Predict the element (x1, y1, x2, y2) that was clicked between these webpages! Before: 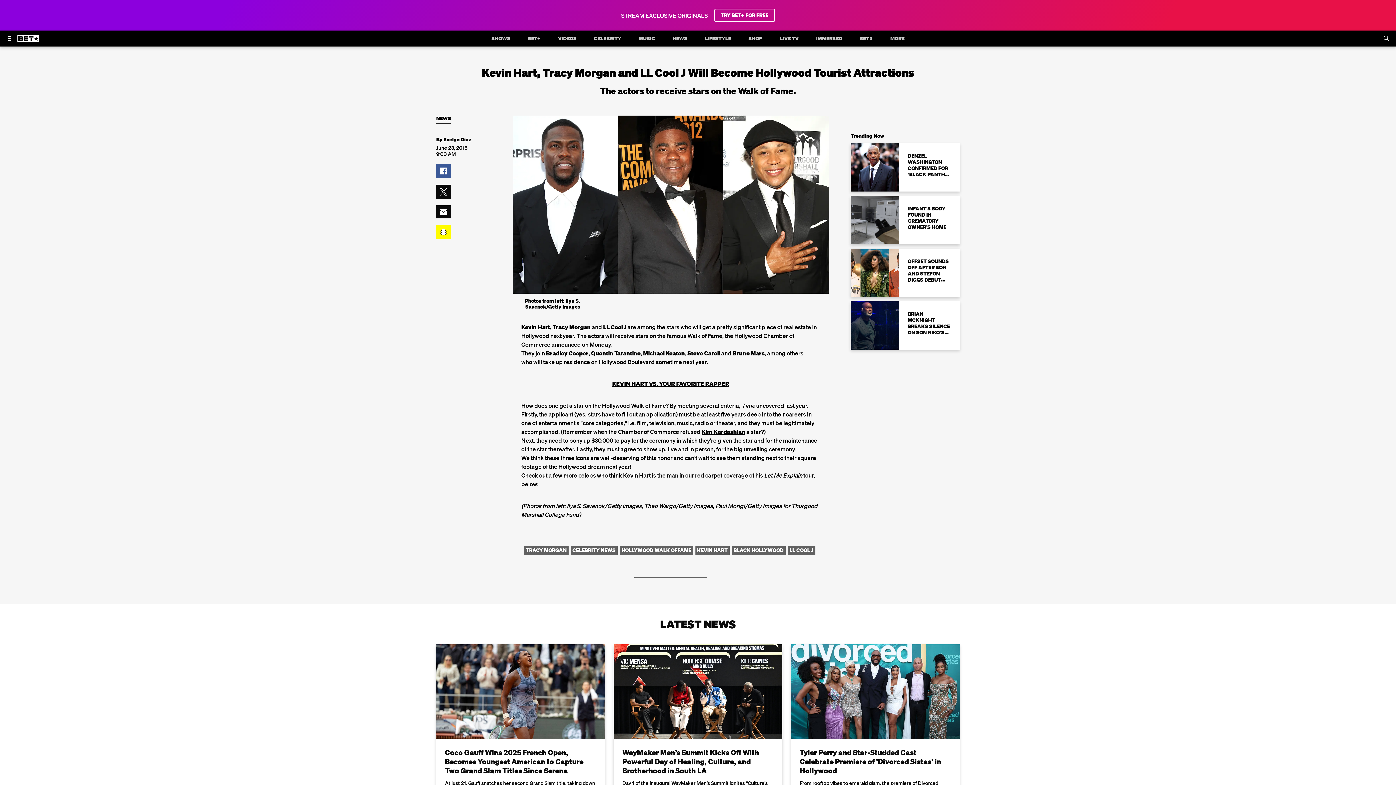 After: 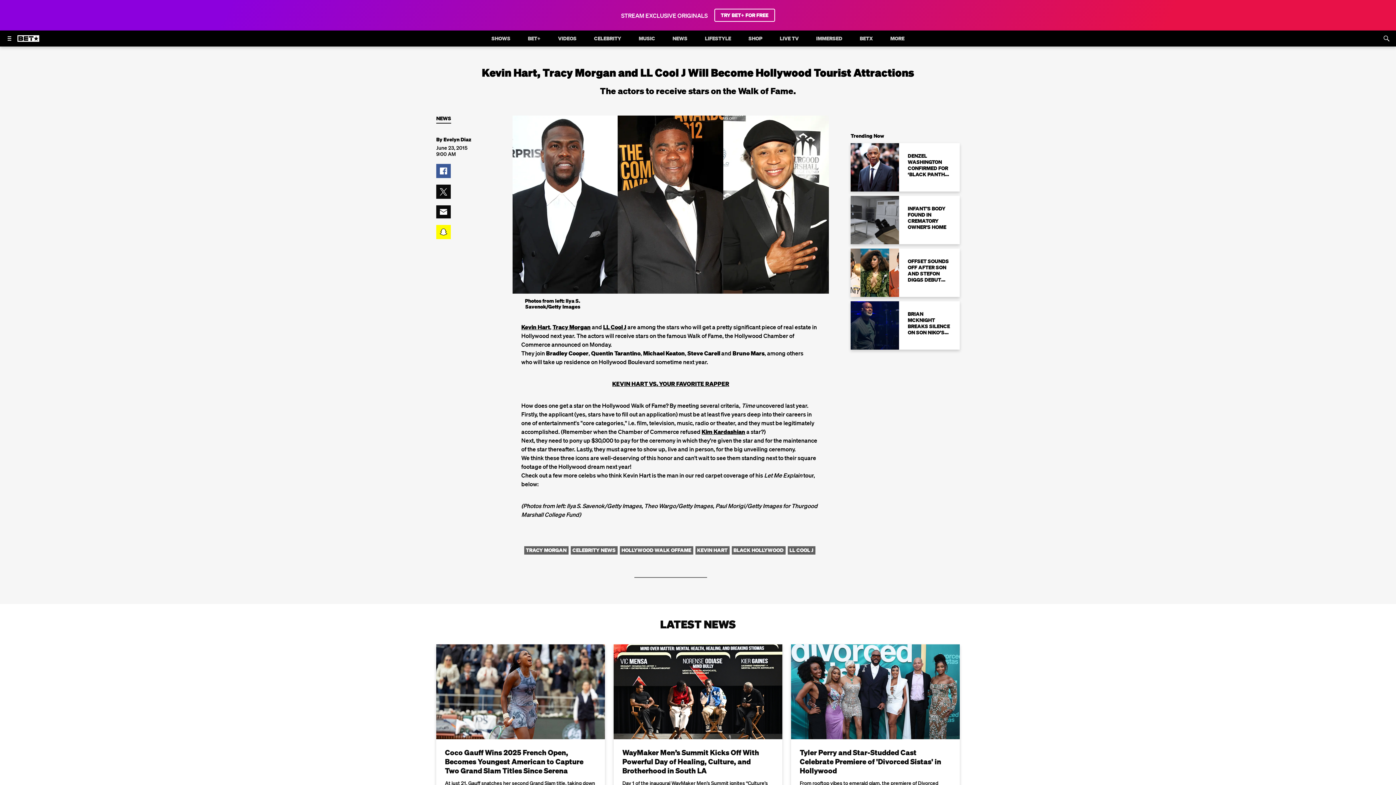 Action: bbox: (714, 17, 775, 30) label: TRY BET+ FOR FREE